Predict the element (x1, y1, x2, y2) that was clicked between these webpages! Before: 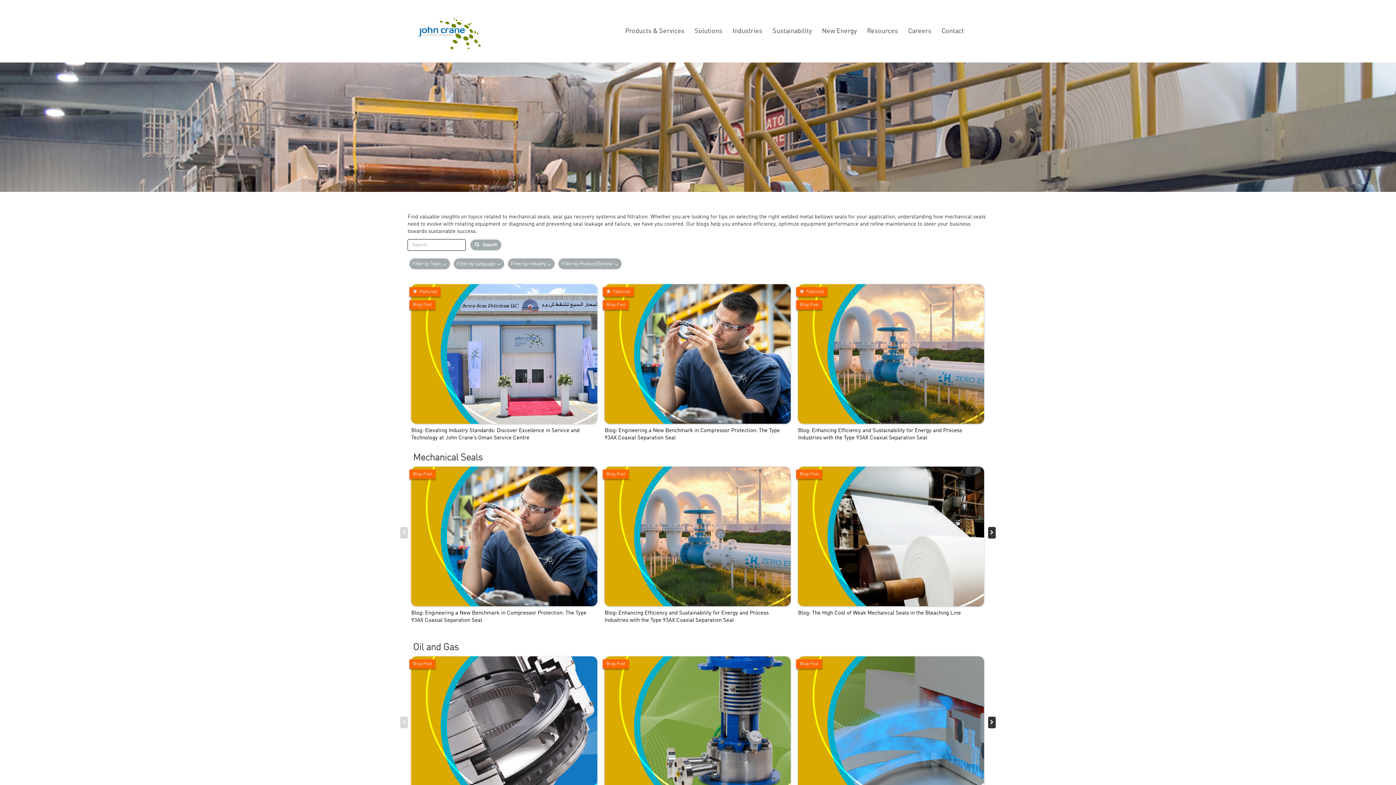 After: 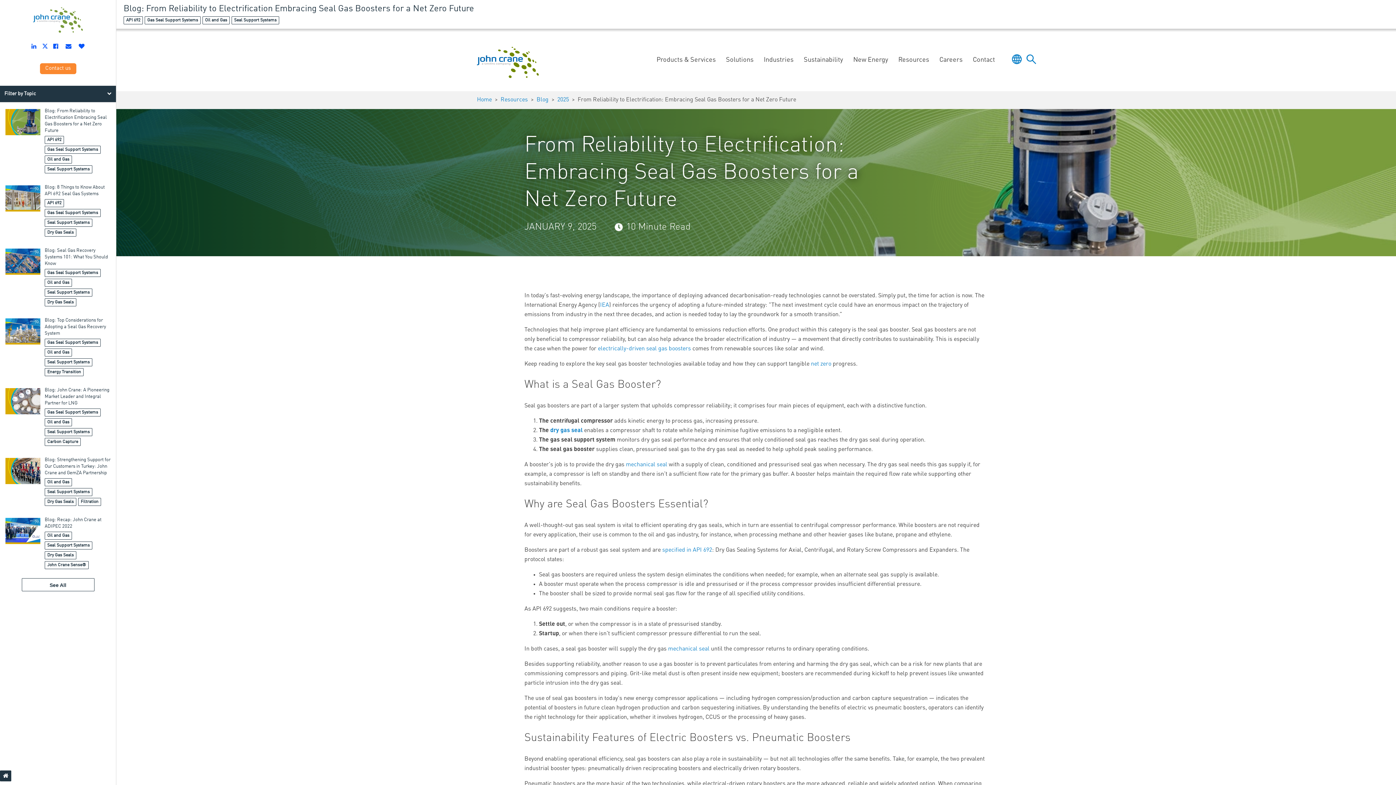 Action: label: Blog Post
Blog: From Reliability to Electrification Embracing Seal Gas Boosters for a Net Zero Future bbox: (604, 656, 791, 814)